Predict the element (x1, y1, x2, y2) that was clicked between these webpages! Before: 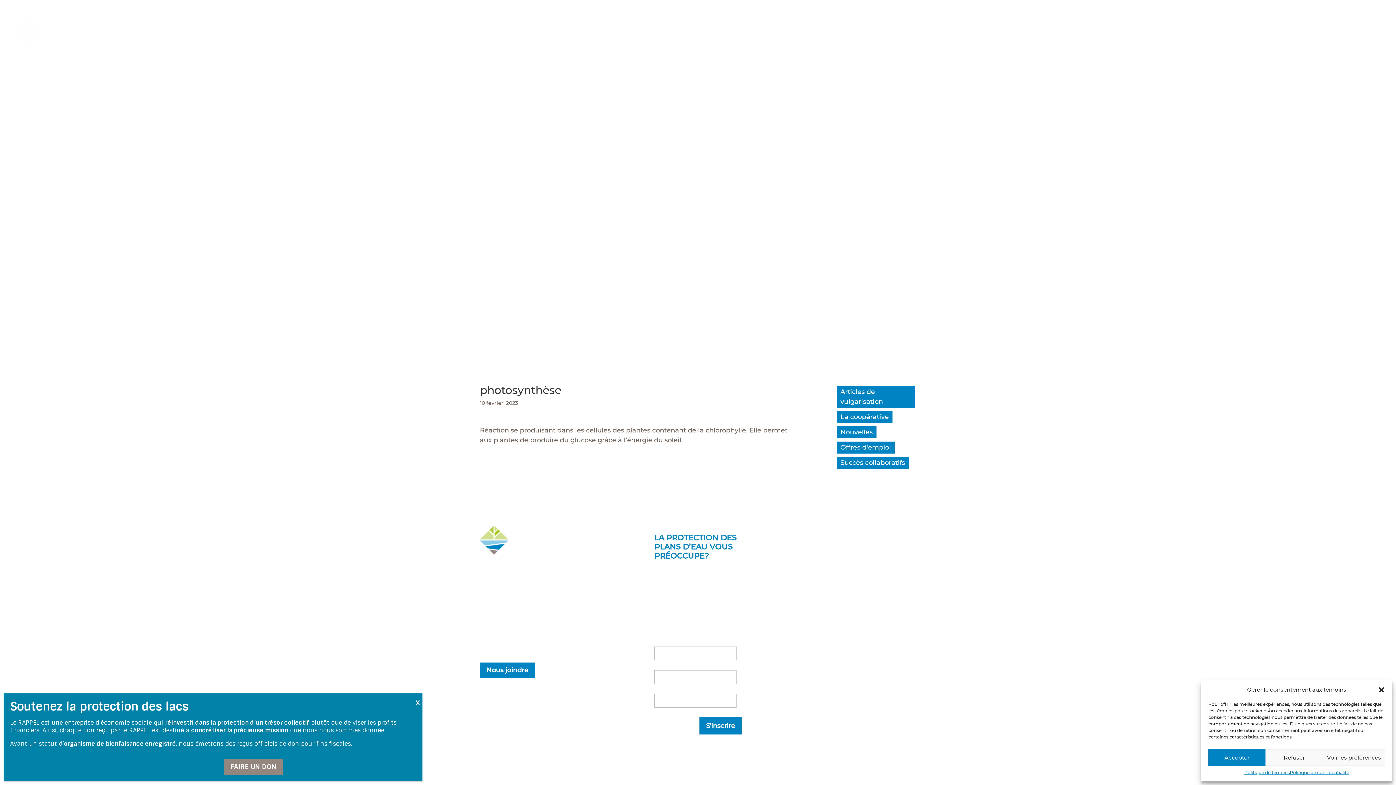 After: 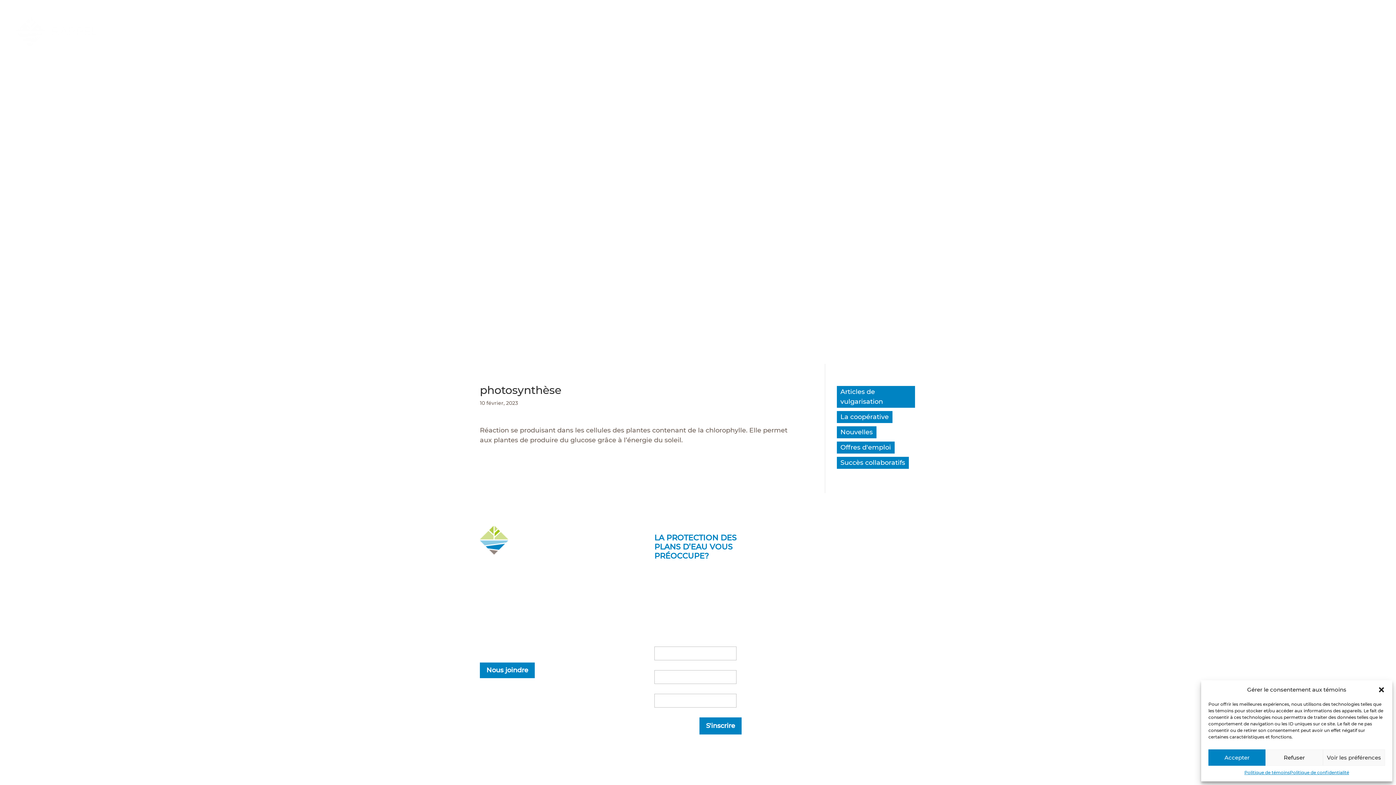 Action: bbox: (596, 526, 608, 537)